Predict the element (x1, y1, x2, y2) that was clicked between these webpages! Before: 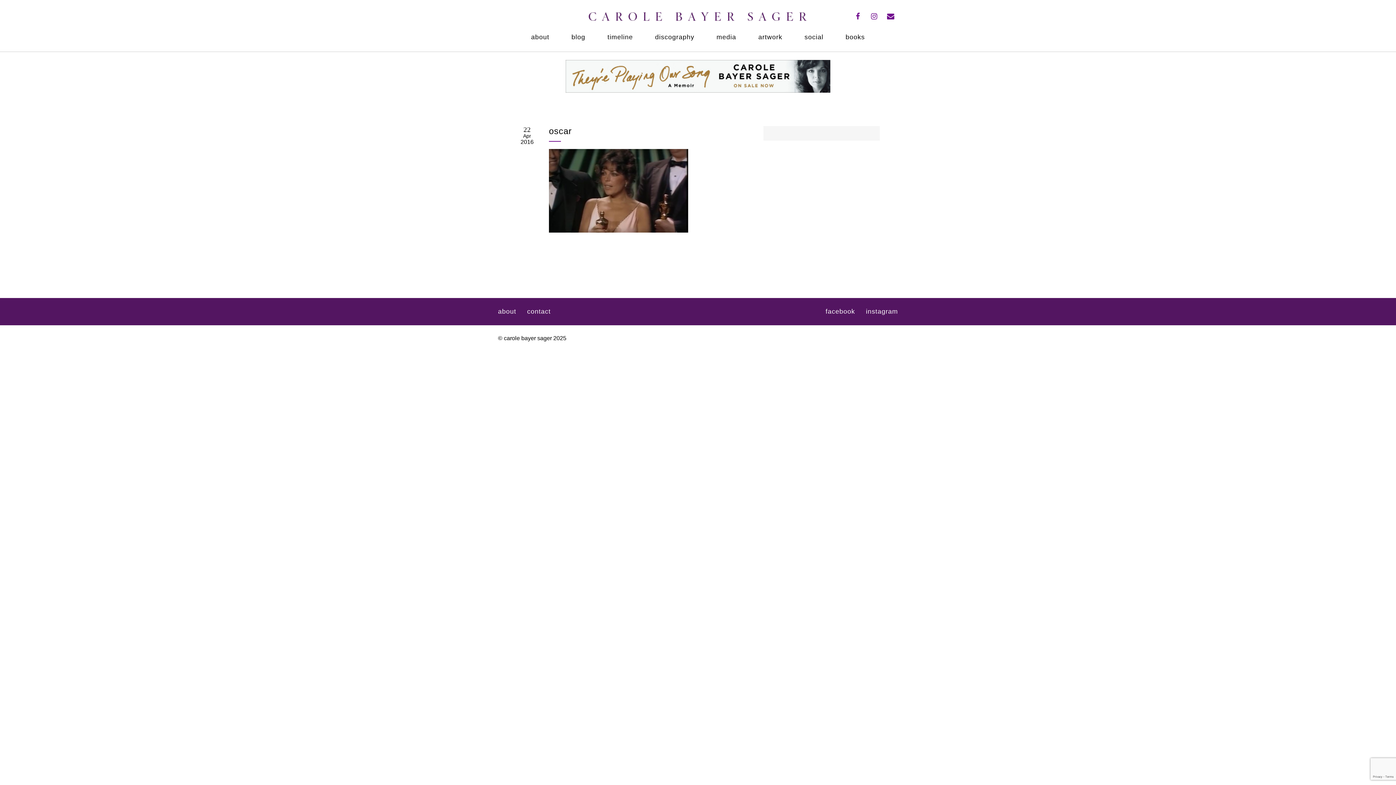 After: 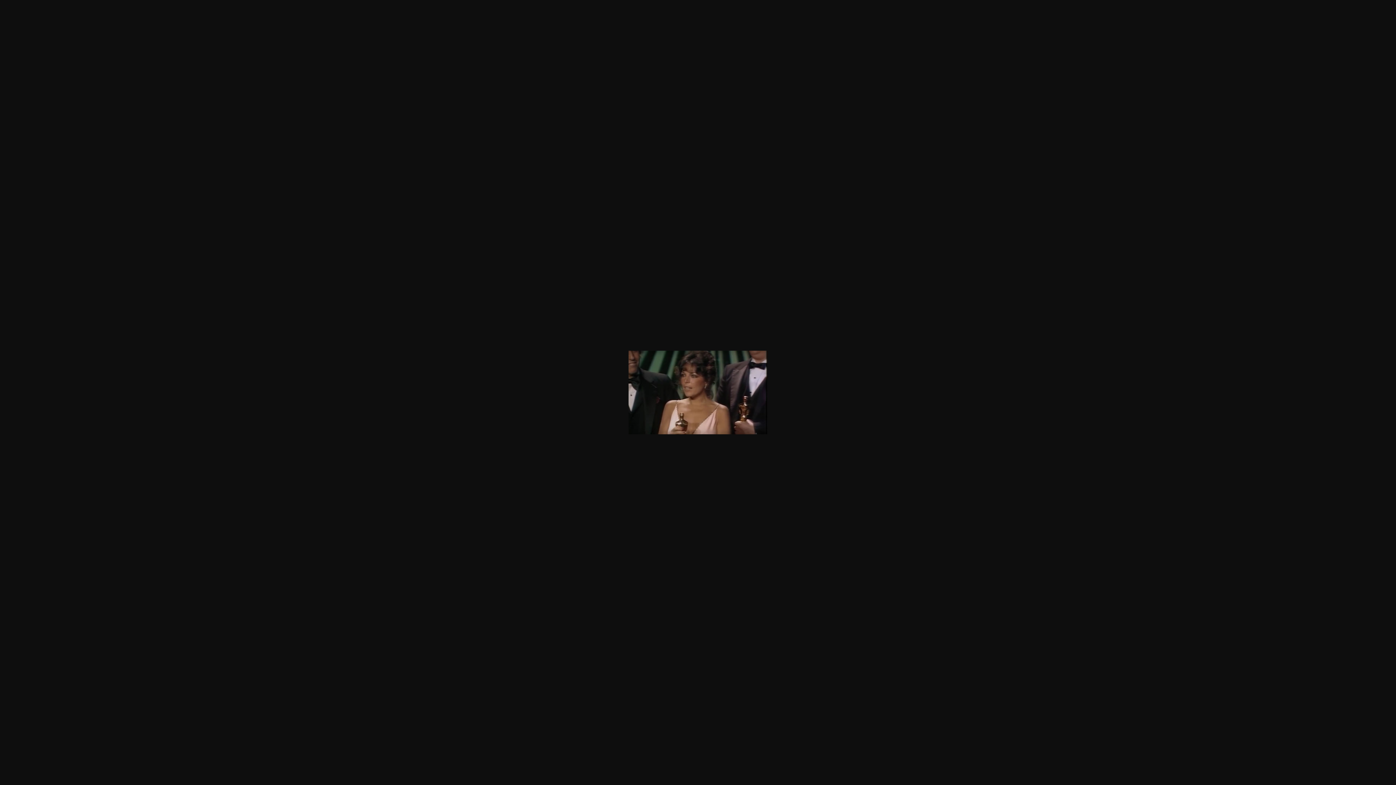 Action: bbox: (549, 226, 688, 234)